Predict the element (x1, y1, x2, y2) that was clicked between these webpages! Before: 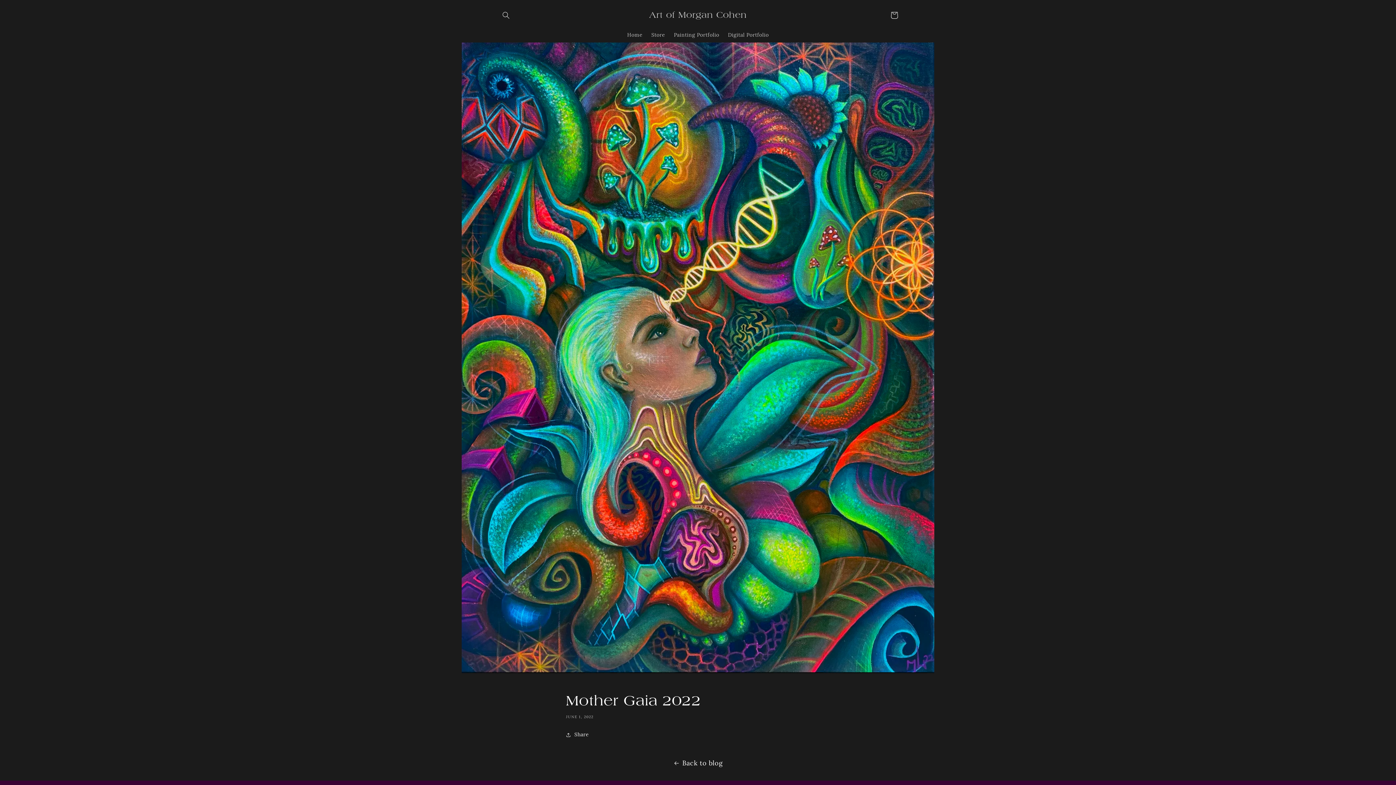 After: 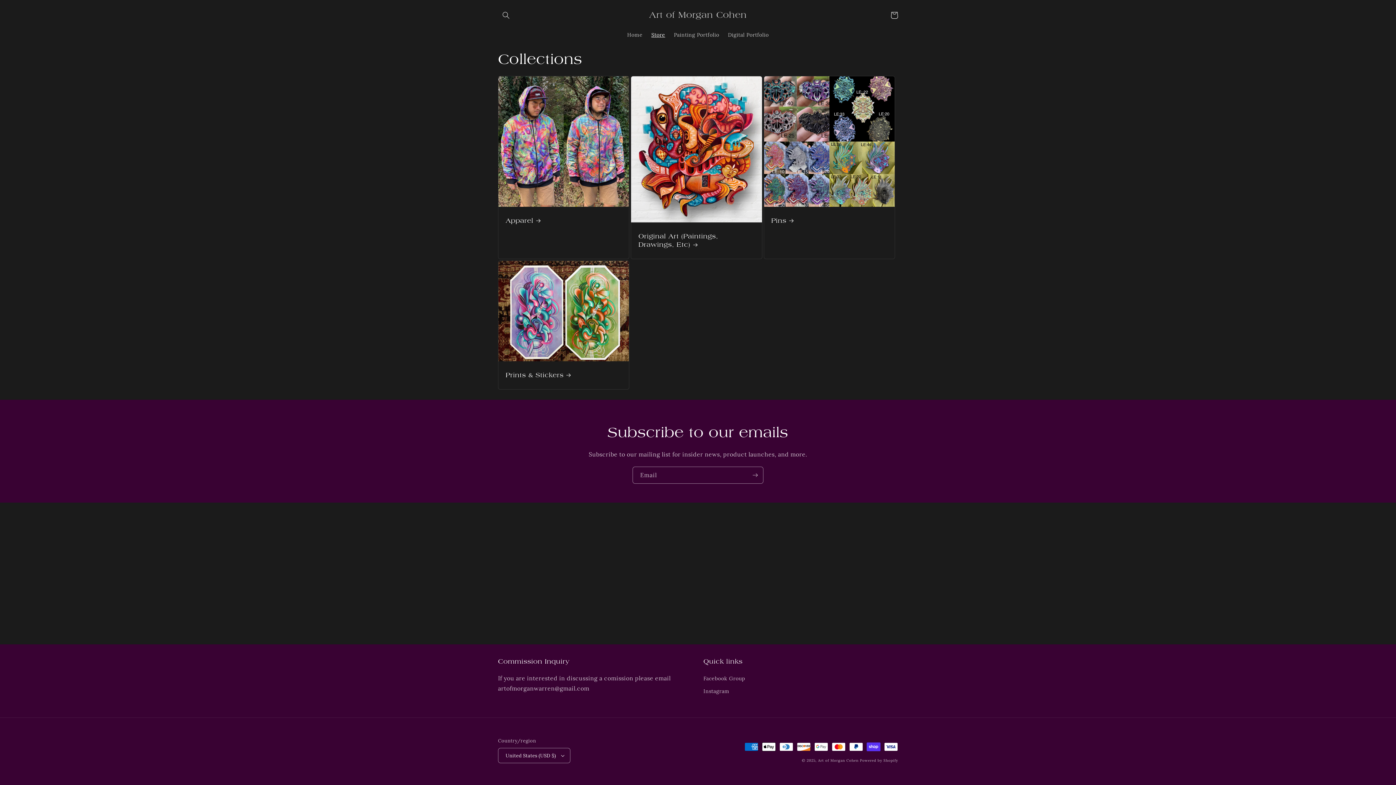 Action: label: Store bbox: (647, 27, 669, 42)